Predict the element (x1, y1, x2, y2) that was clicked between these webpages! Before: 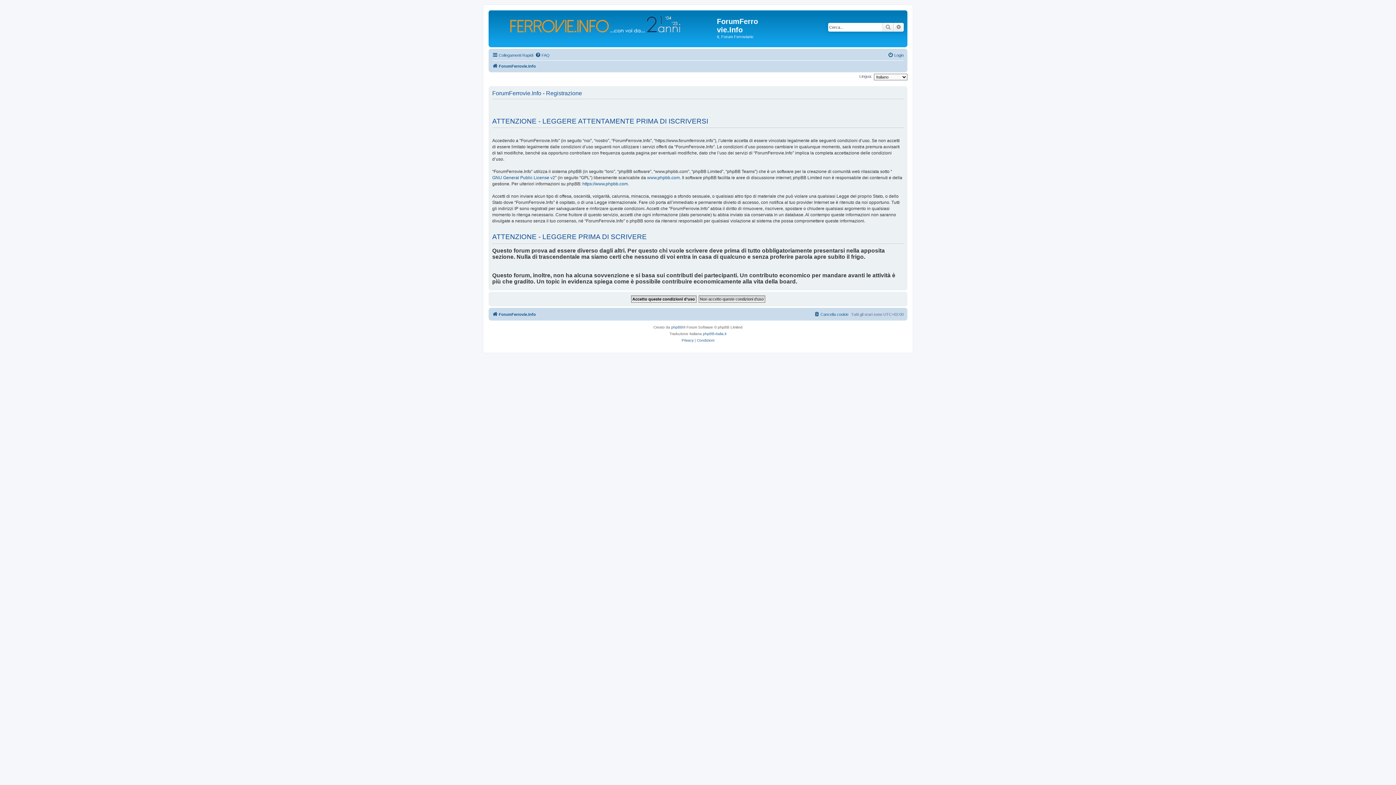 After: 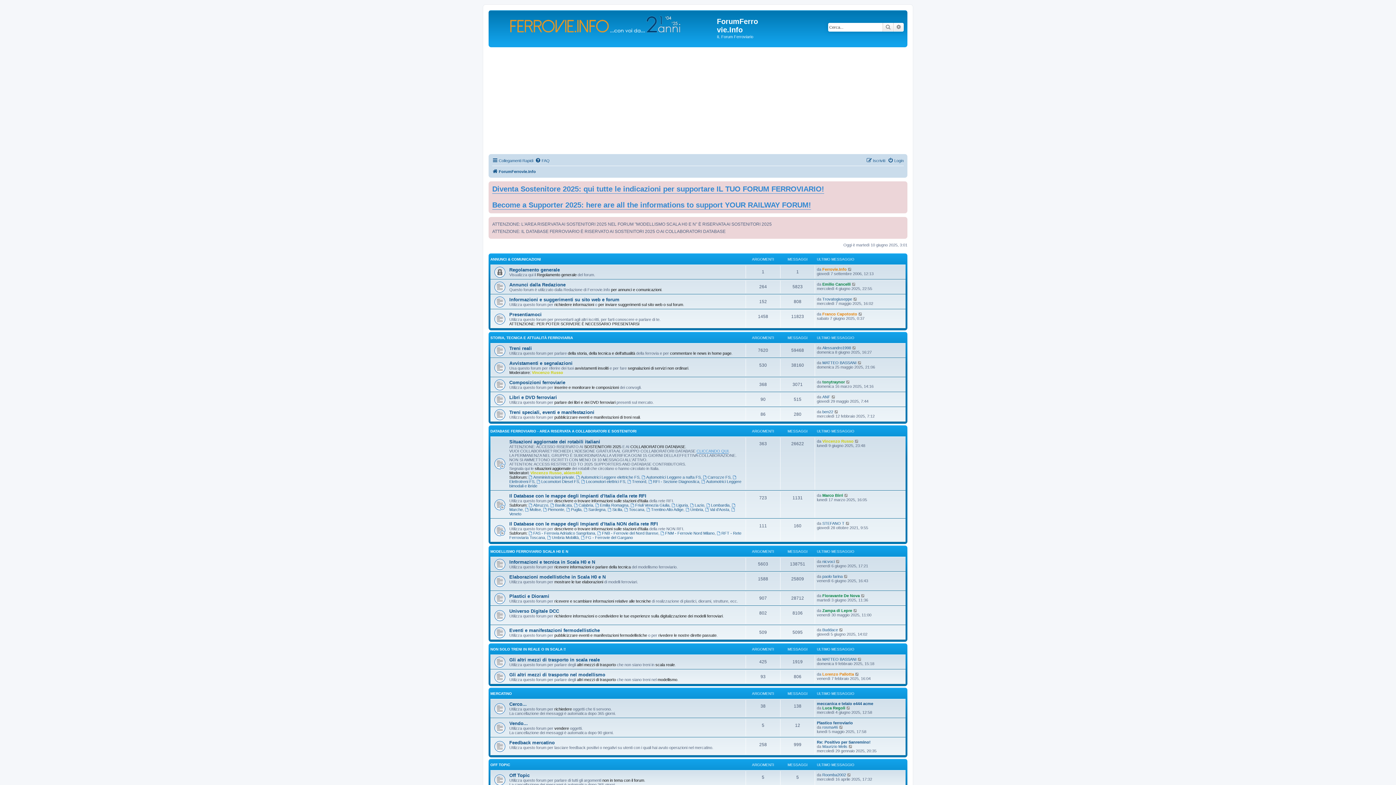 Action: label: ForumFerrovie.Info bbox: (492, 61, 536, 70)